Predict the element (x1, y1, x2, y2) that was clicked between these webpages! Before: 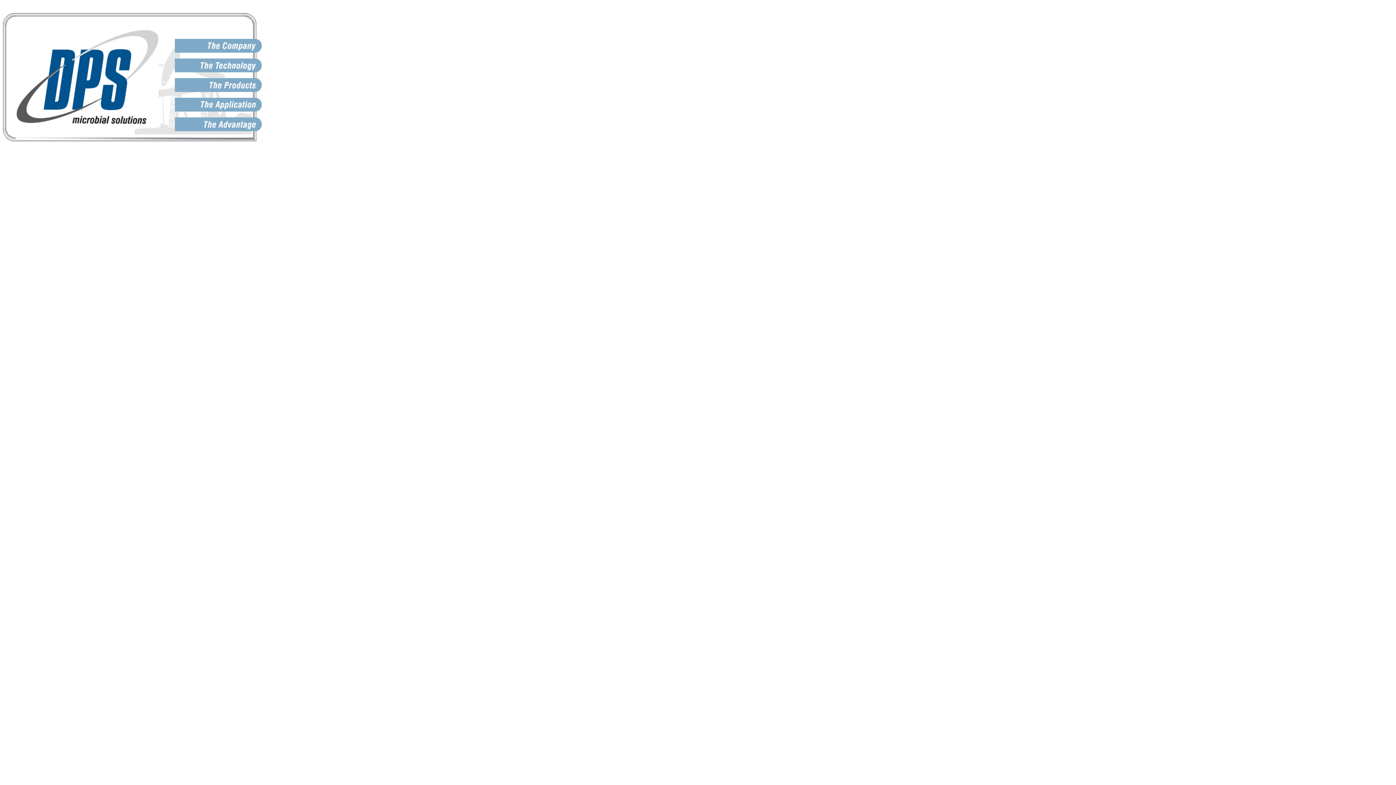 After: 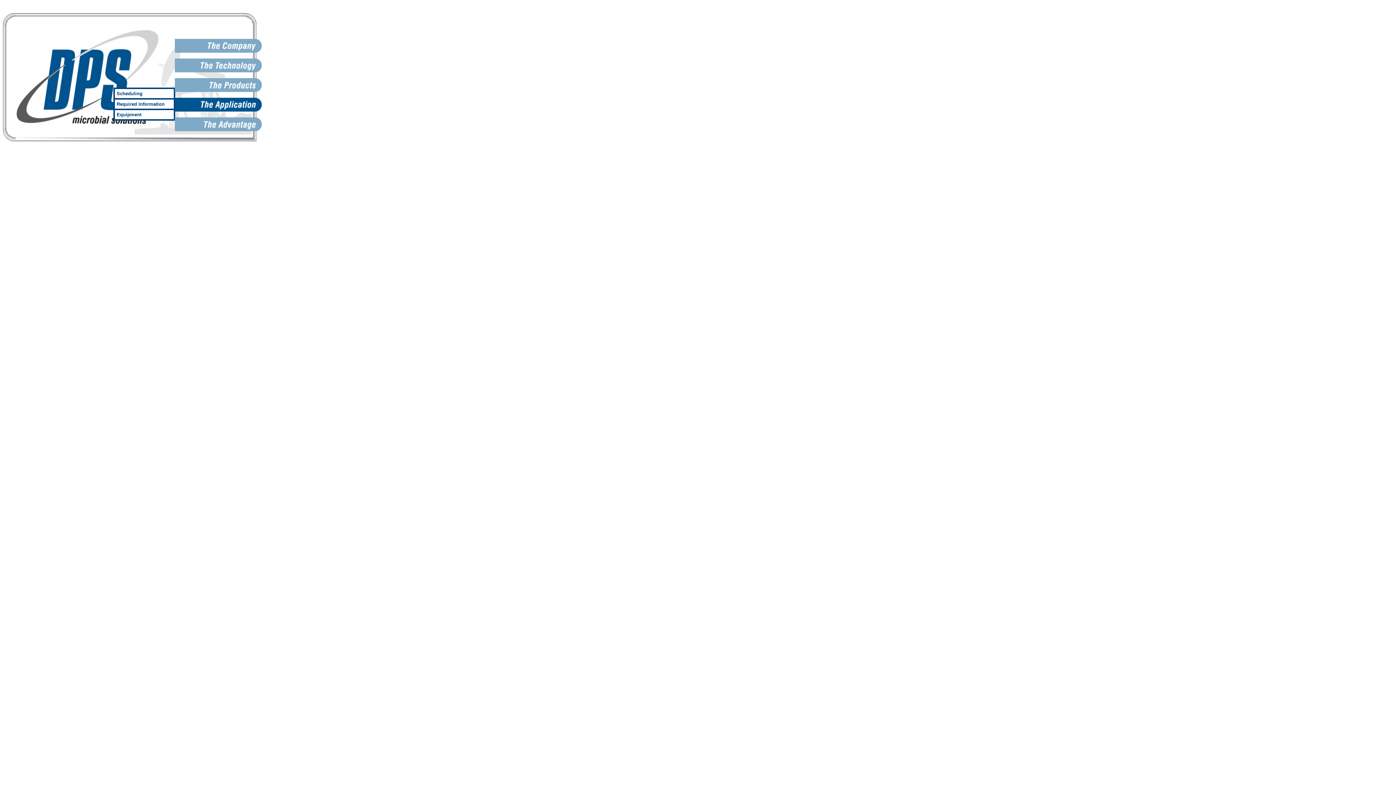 Action: bbox: (174, 106, 261, 112)